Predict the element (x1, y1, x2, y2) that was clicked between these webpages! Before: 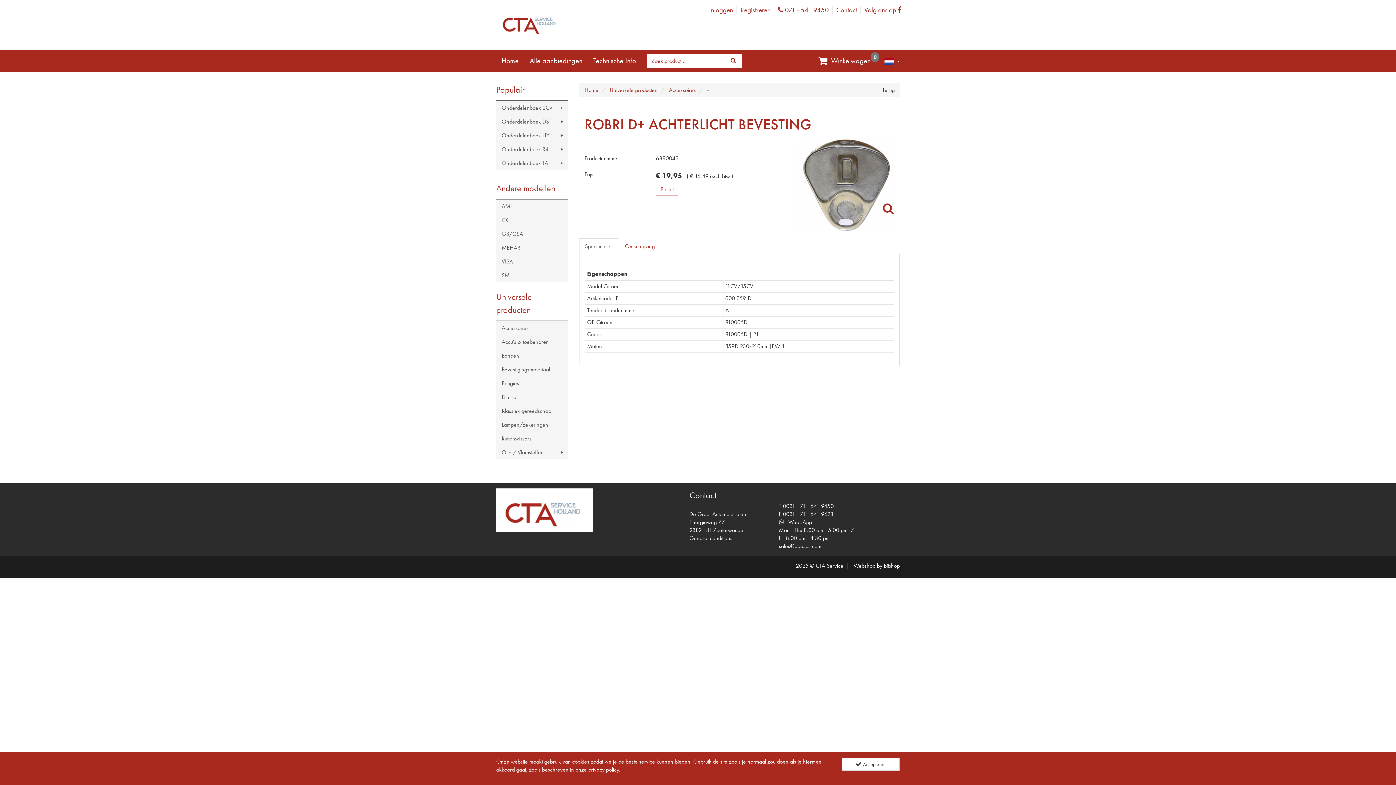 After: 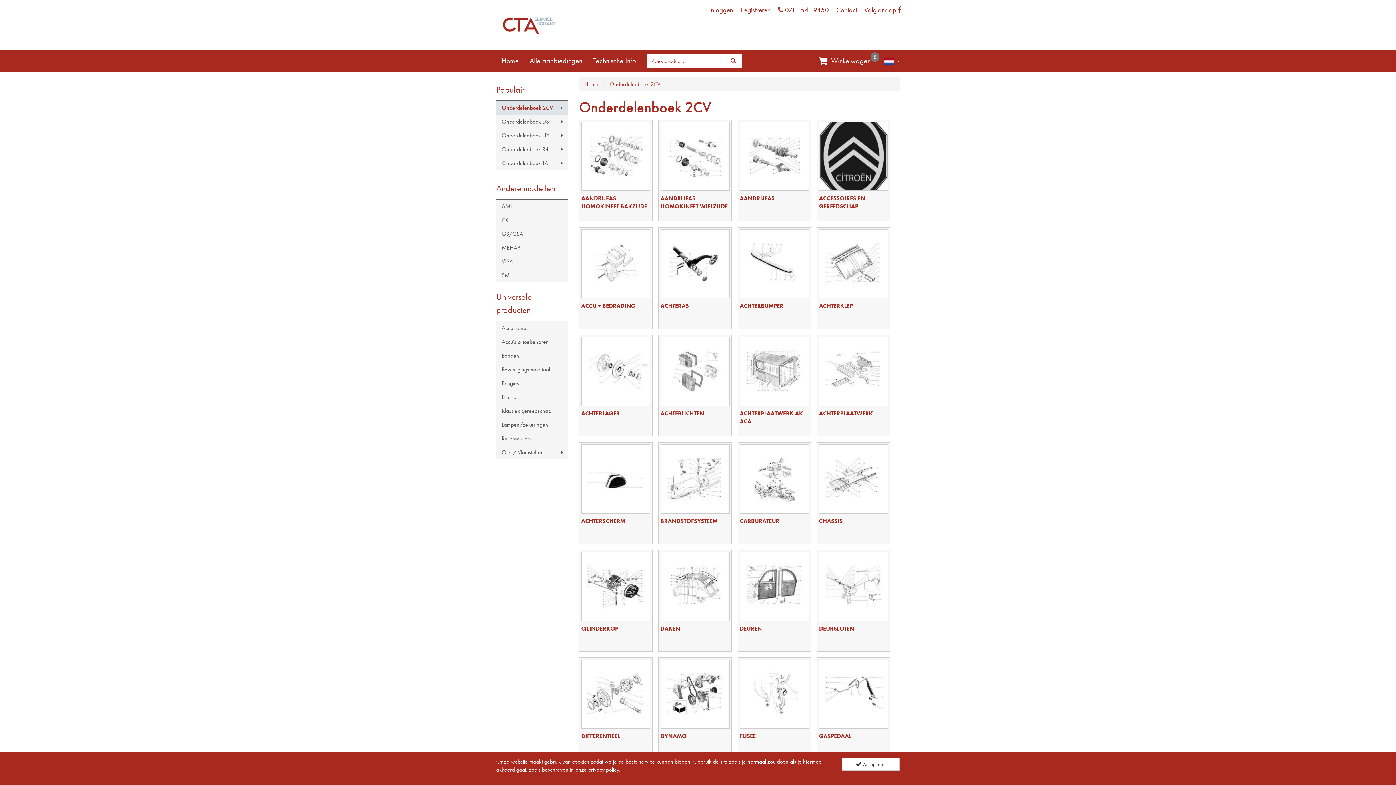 Action: label: Onderdelenboek 2CV bbox: (496, 101, 568, 114)